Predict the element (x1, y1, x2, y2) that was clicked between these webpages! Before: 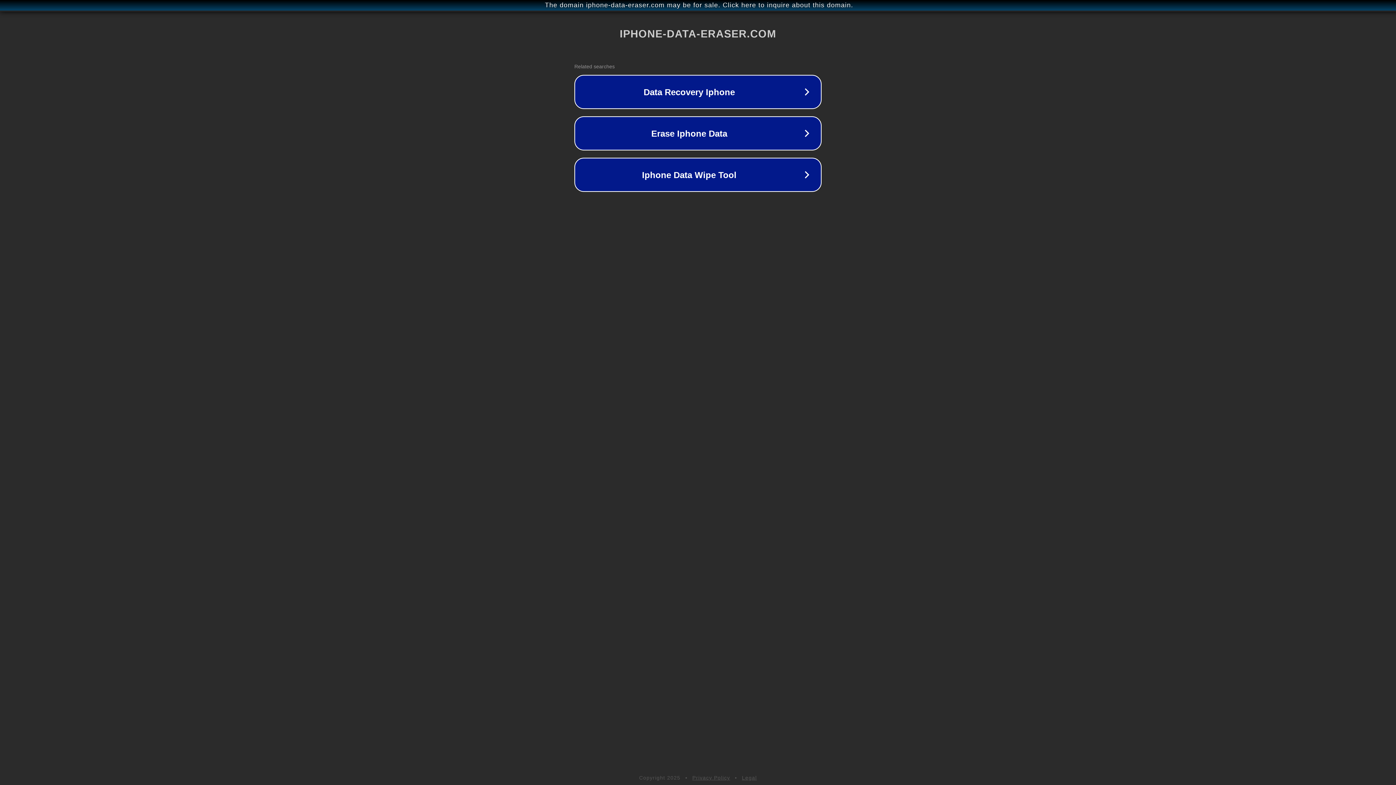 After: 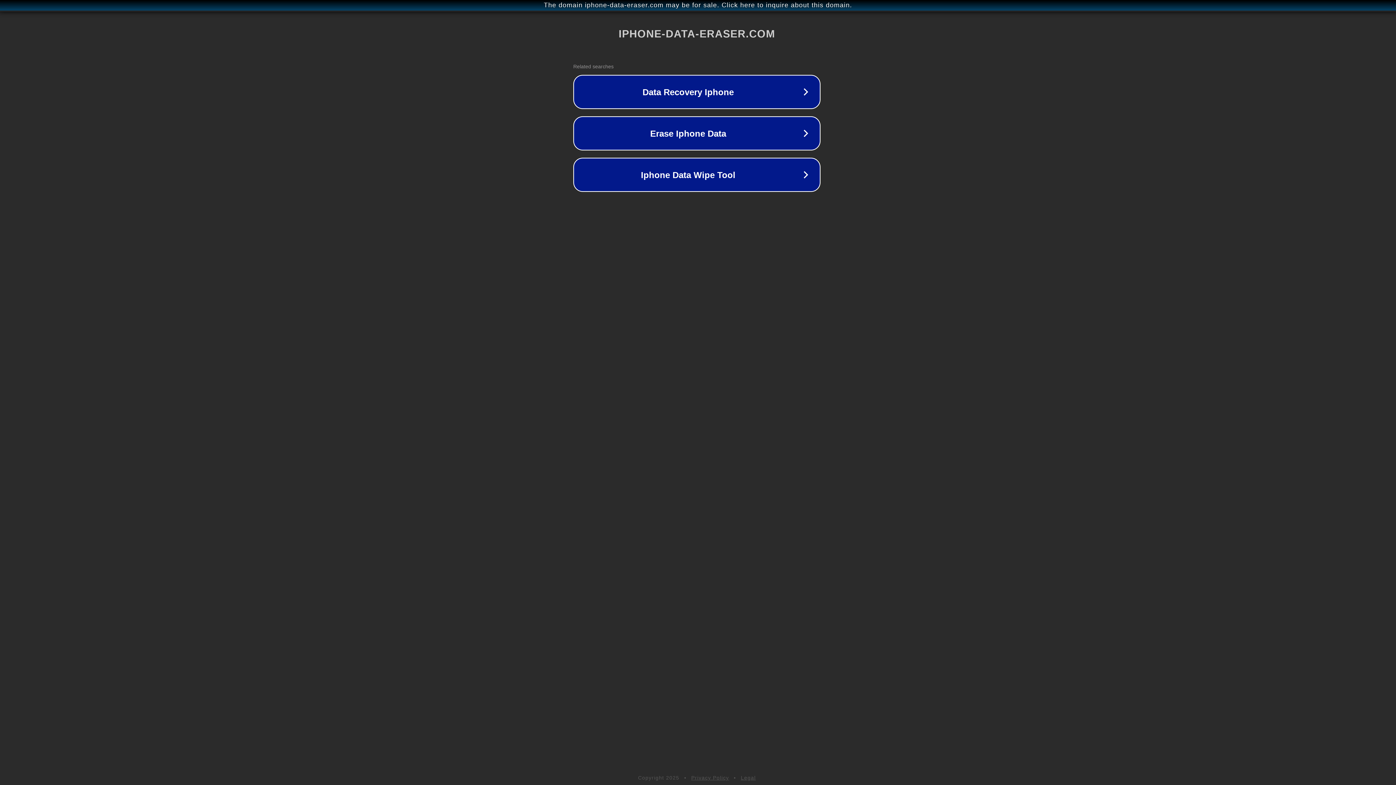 Action: bbox: (1, 1, 1397, 9) label: The domain iphone-data-eraser.com may be for sale. Click here to inquire about this domain.